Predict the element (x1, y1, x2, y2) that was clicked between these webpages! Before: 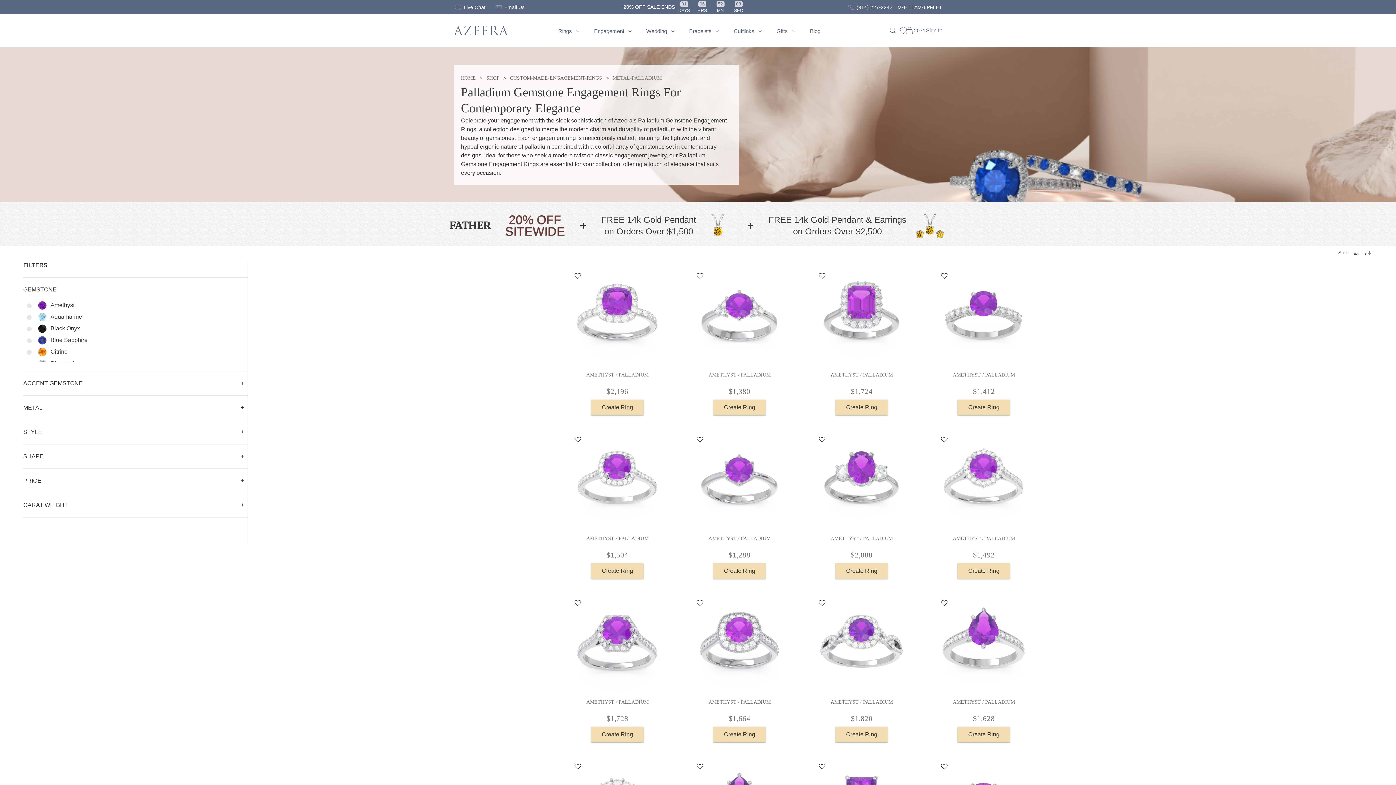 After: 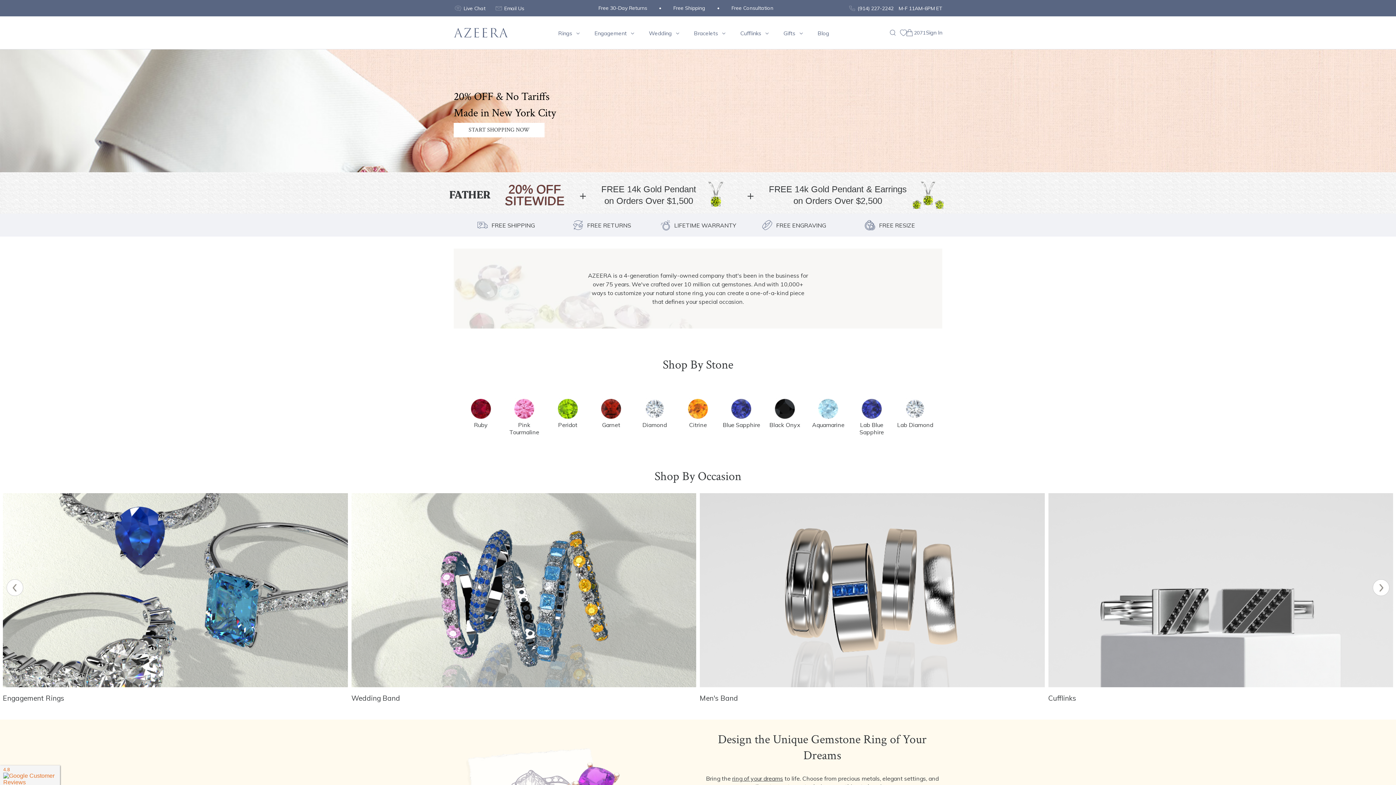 Action: bbox: (453, 25, 508, 35)